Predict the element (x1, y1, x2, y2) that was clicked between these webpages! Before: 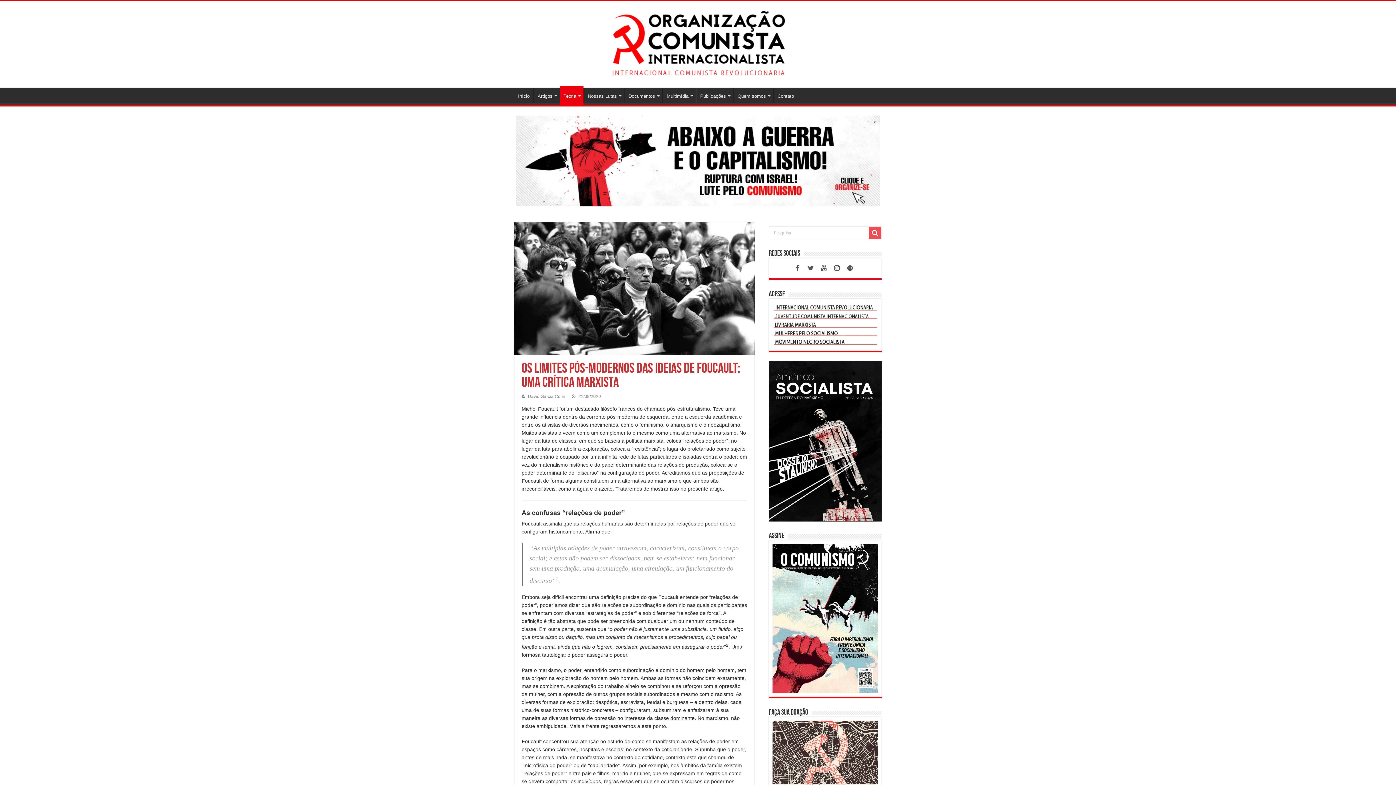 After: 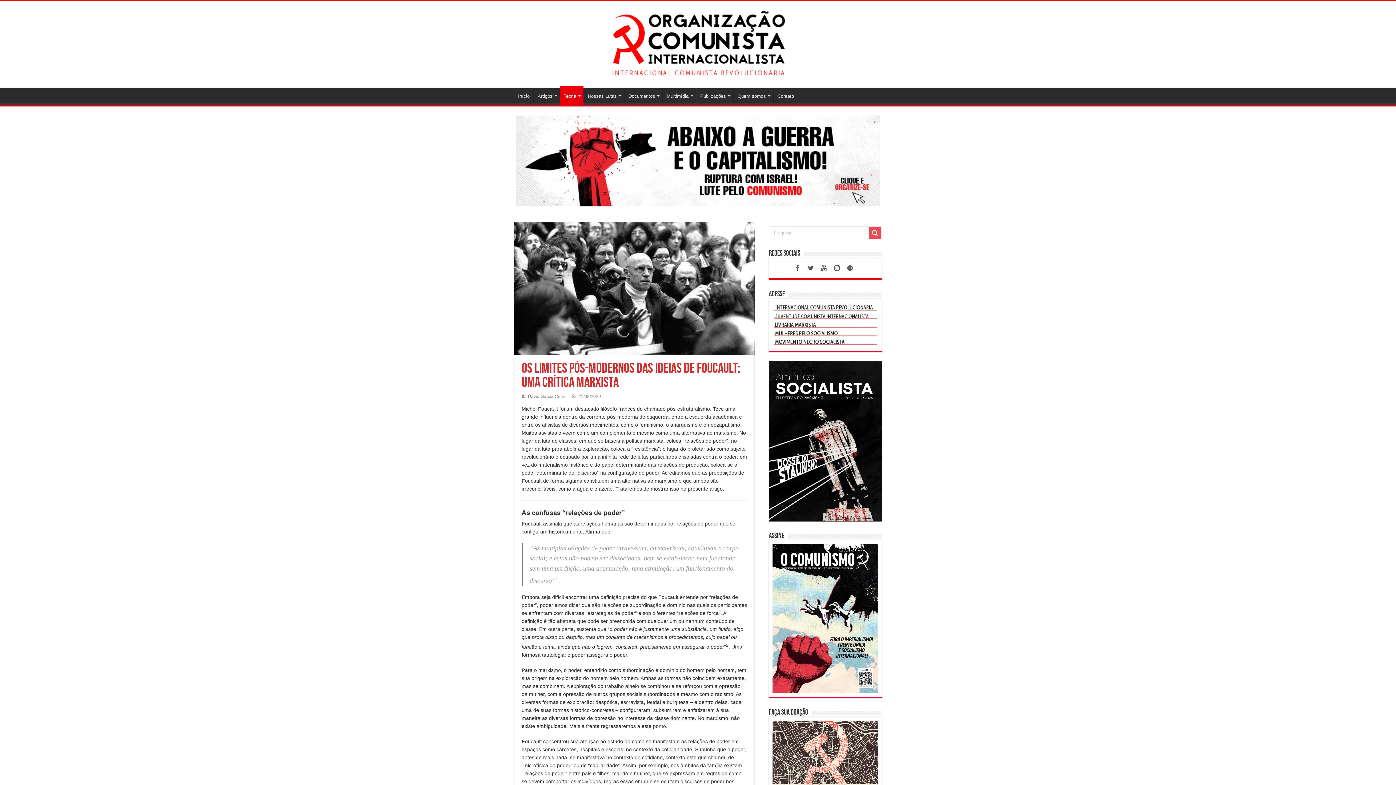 Action: bbox: (516, 157, 880, 163)